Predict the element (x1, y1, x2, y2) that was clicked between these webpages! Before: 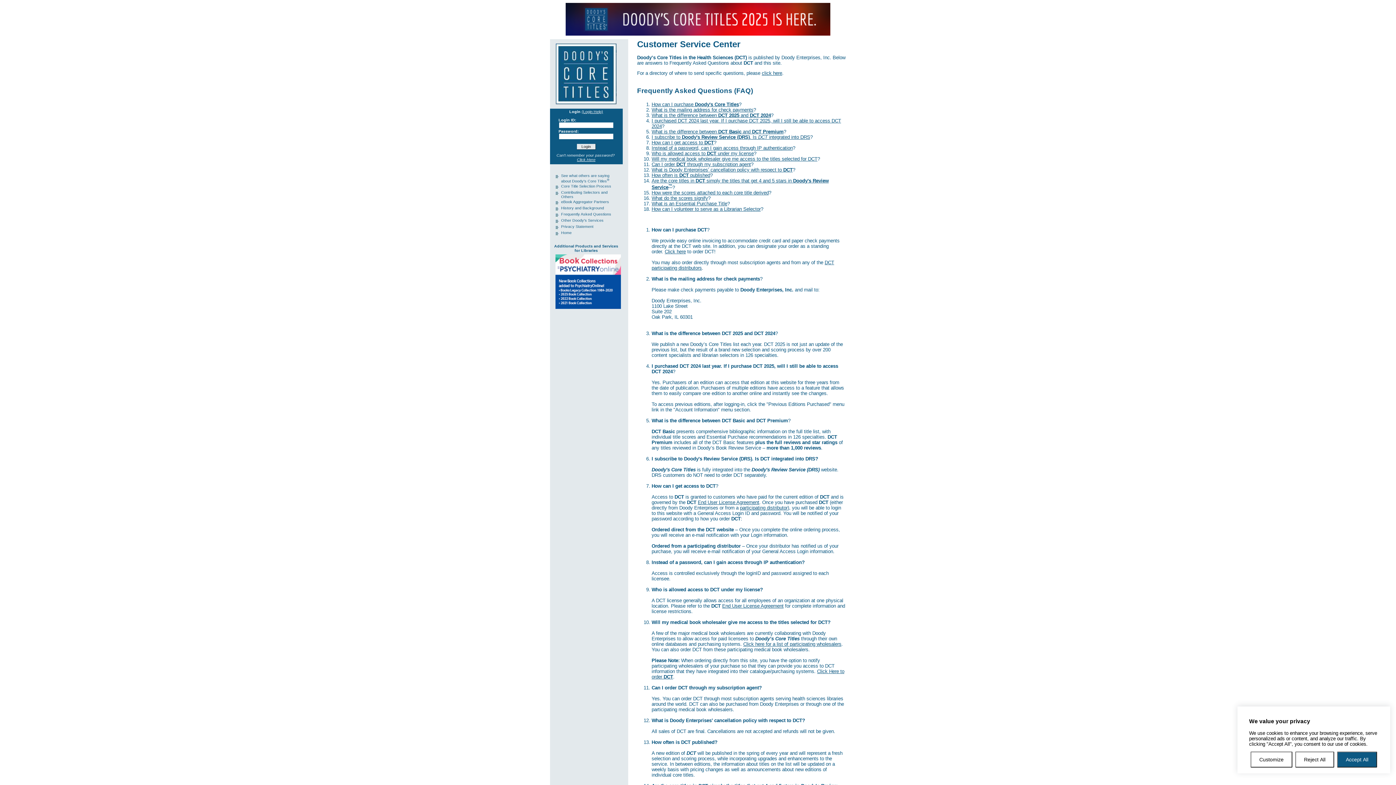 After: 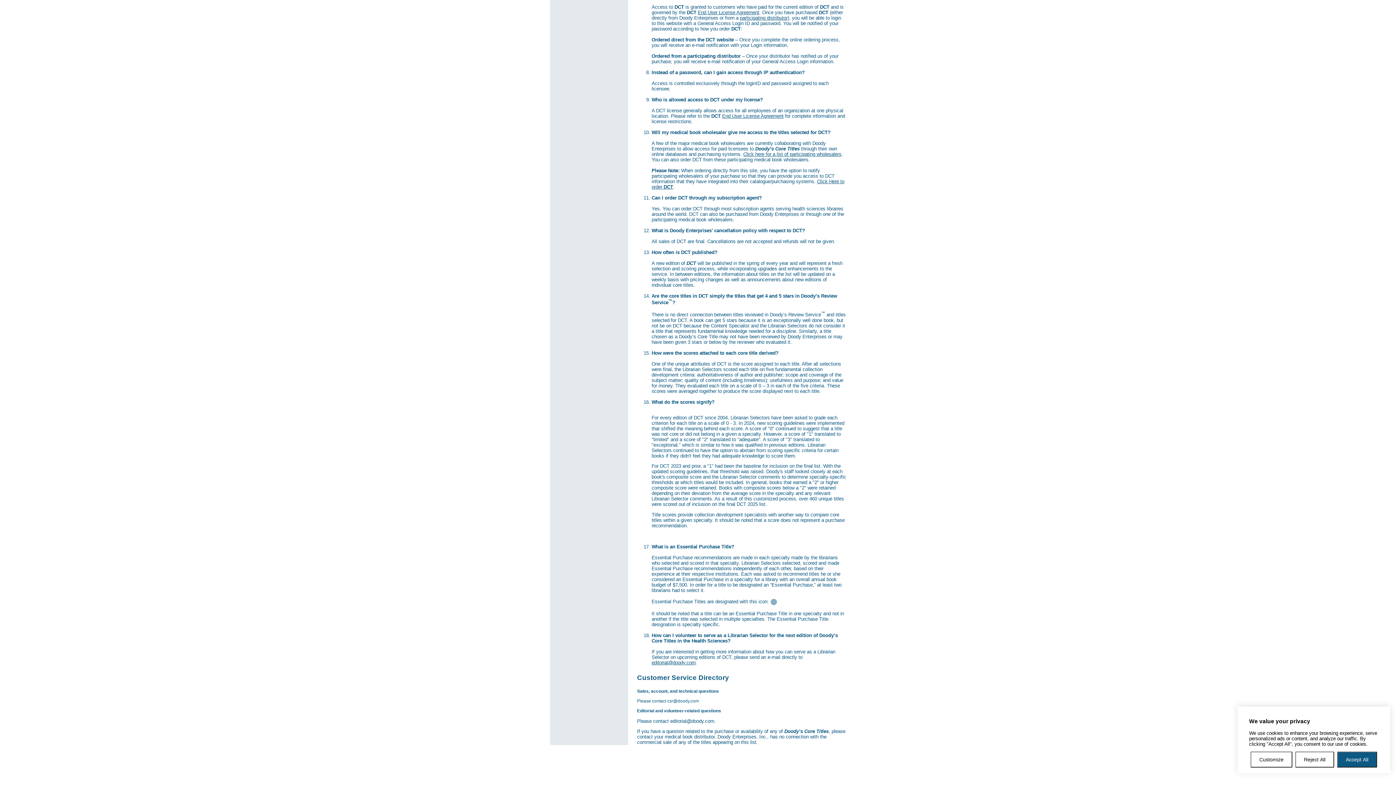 Action: bbox: (651, 145, 792, 150) label: Instead of a password, can I gain access through IP authentication